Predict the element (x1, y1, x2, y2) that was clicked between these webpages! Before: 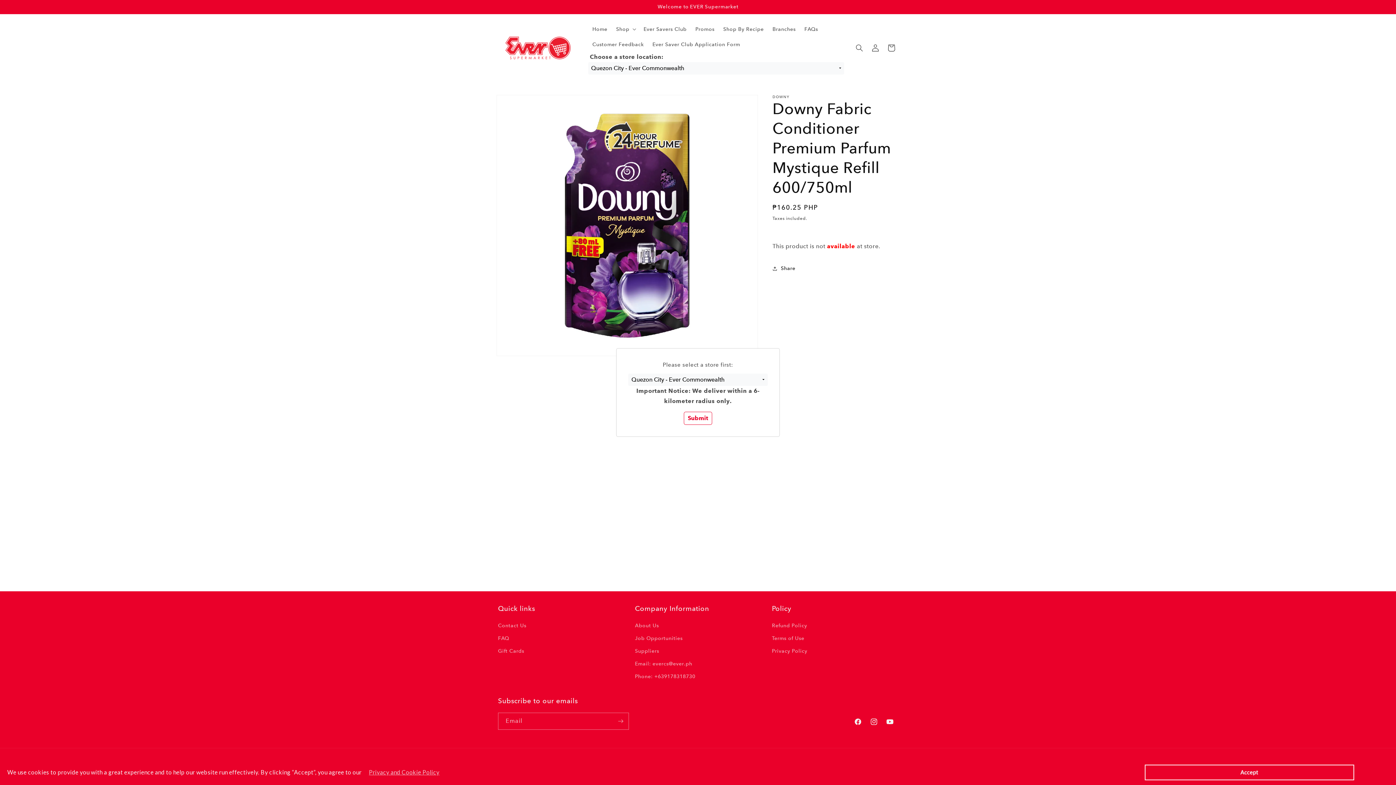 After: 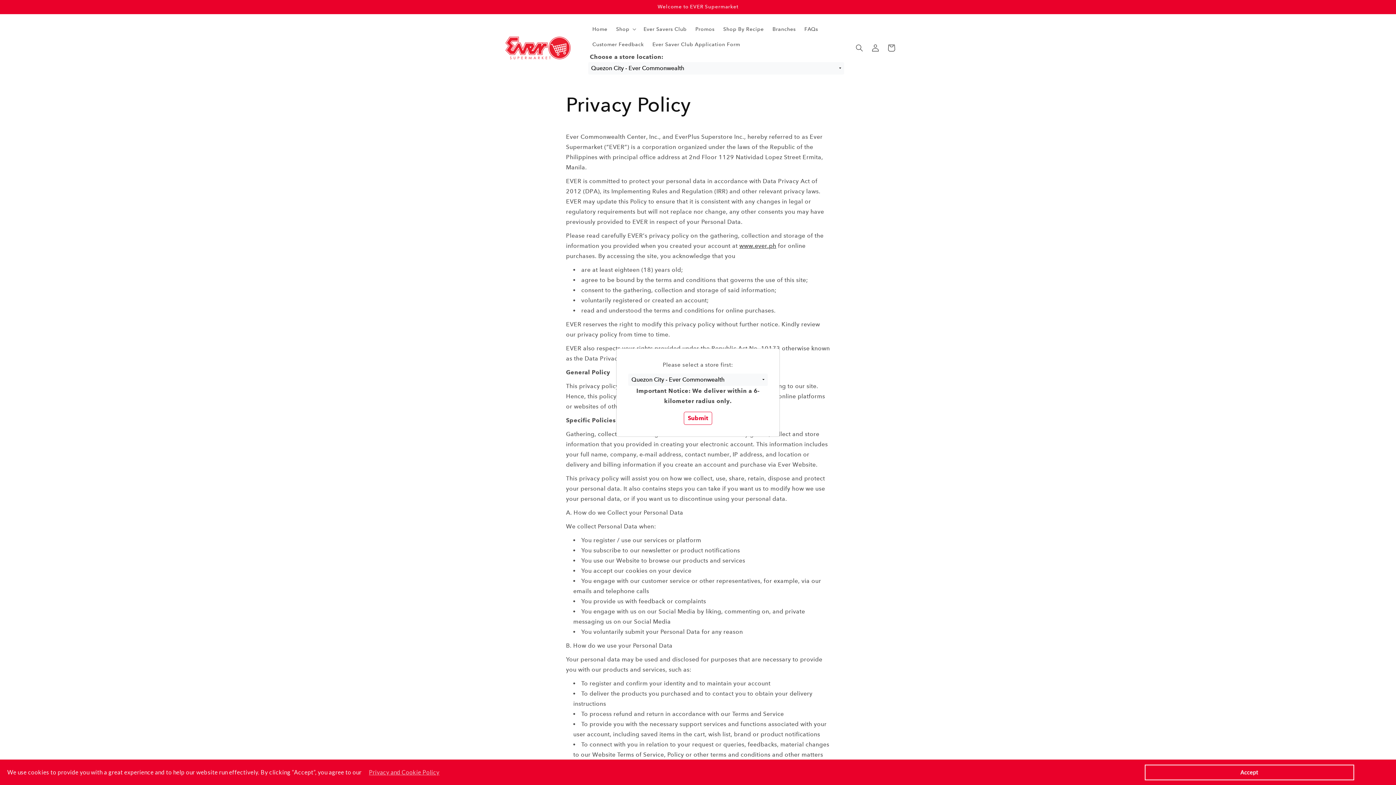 Action: label: Privacy and Cookie Policy bbox: (361, 769, 439, 776)